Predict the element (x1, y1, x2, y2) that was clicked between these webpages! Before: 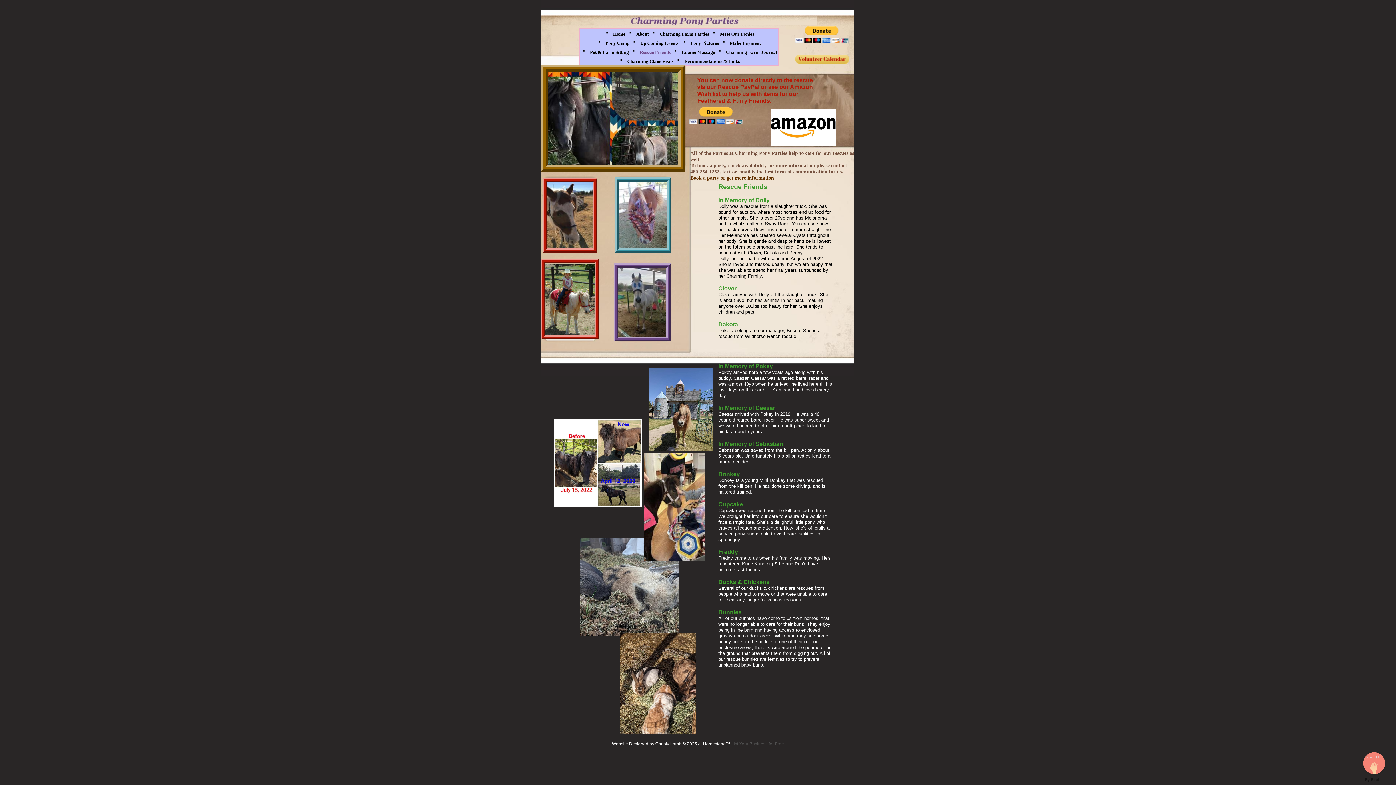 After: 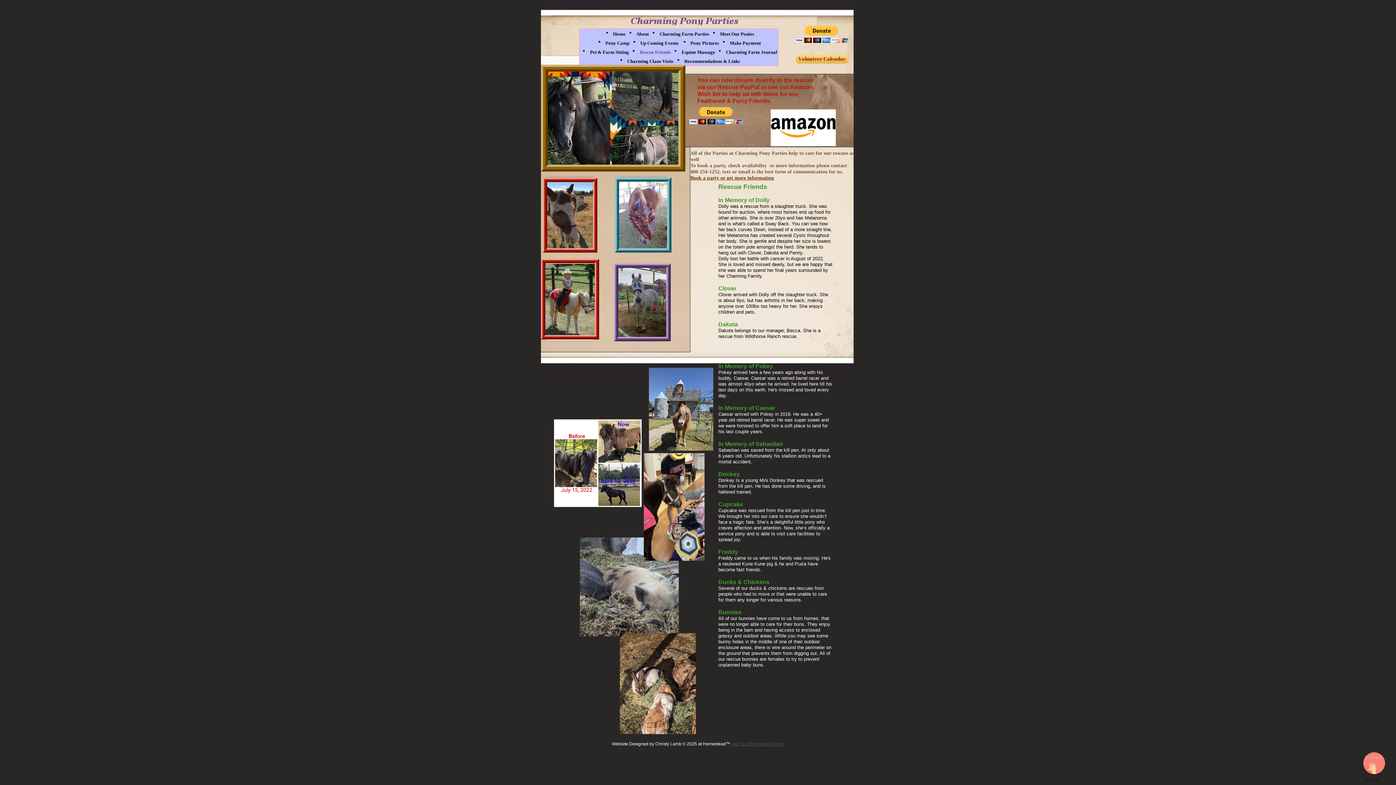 Action: label: List Your Business for Free bbox: (731, 741, 784, 746)